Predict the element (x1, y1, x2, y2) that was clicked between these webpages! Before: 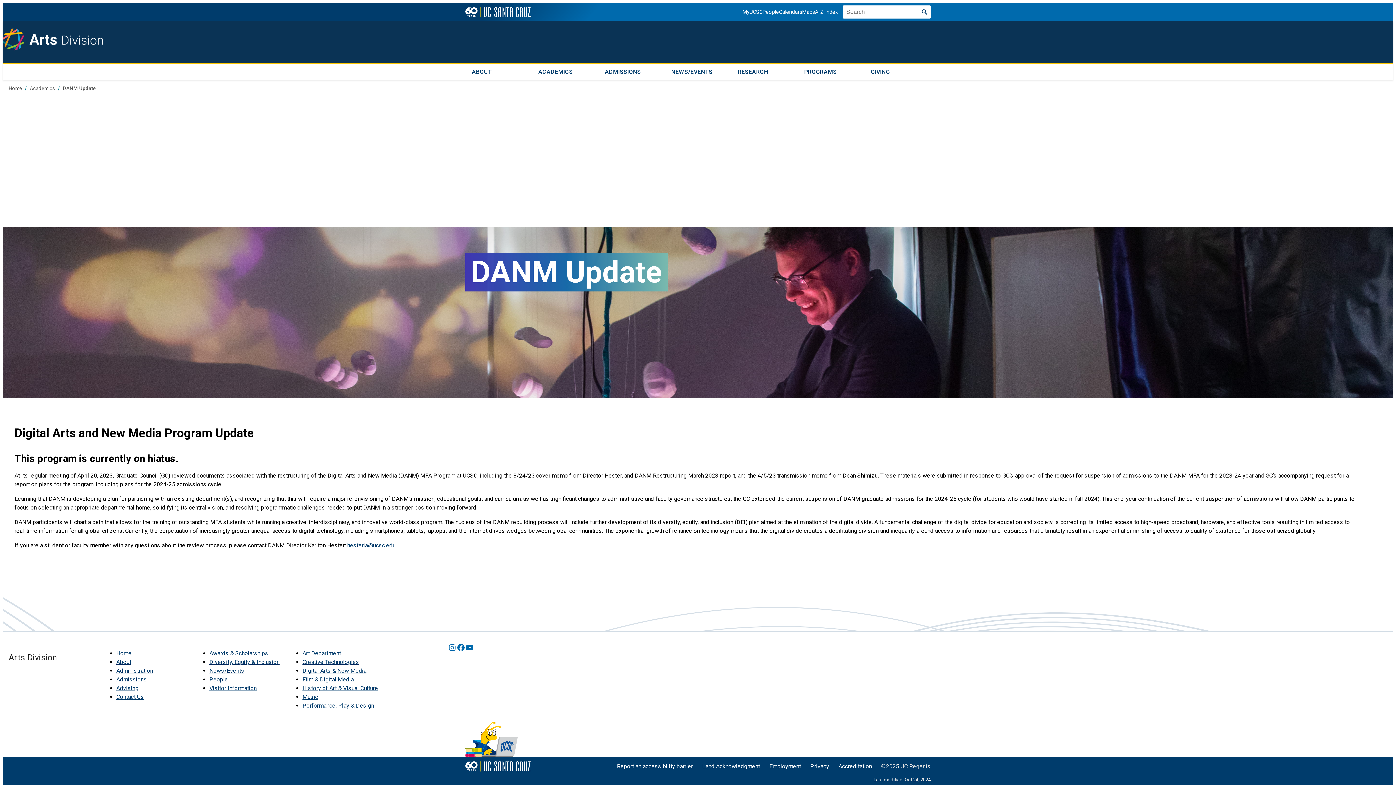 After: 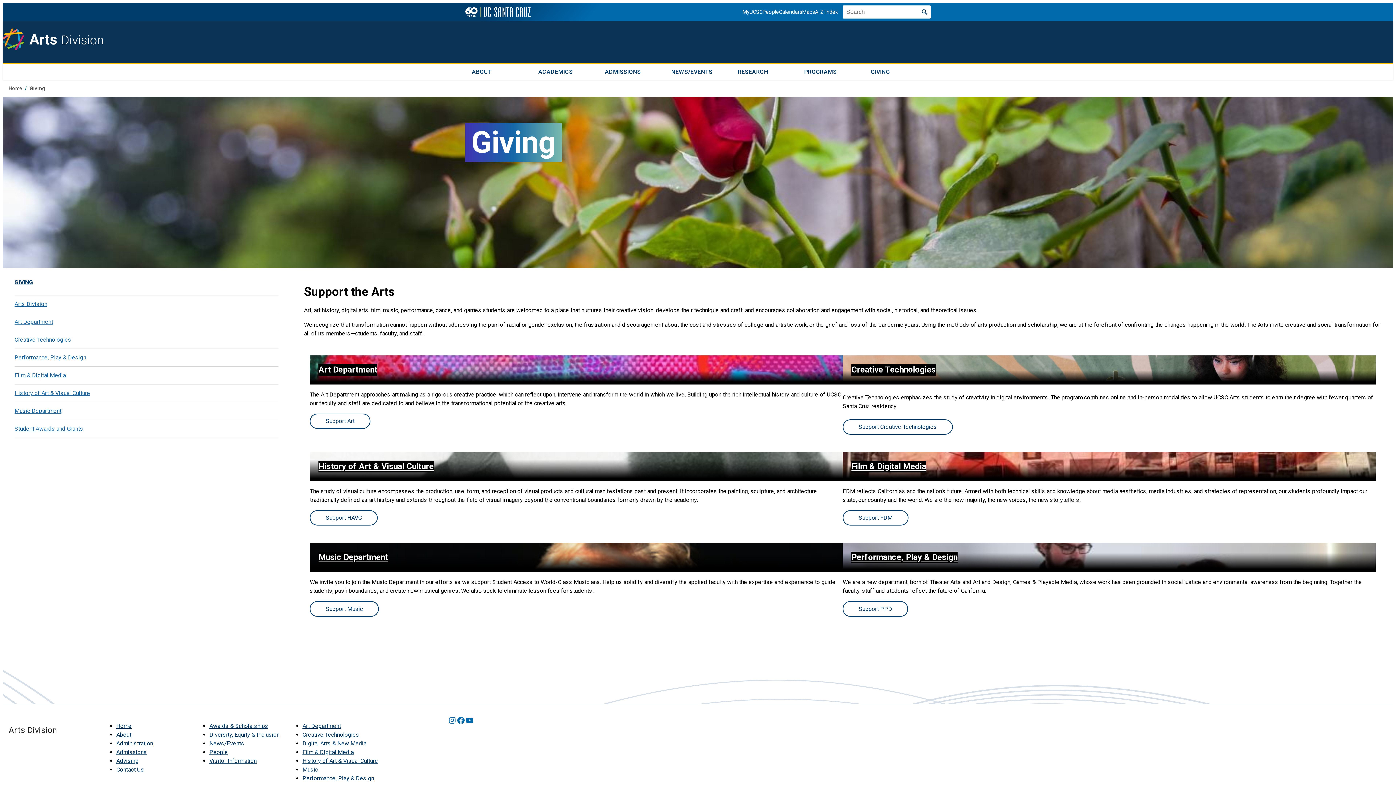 Action: label: GIVING bbox: (864, 63, 930, 79)